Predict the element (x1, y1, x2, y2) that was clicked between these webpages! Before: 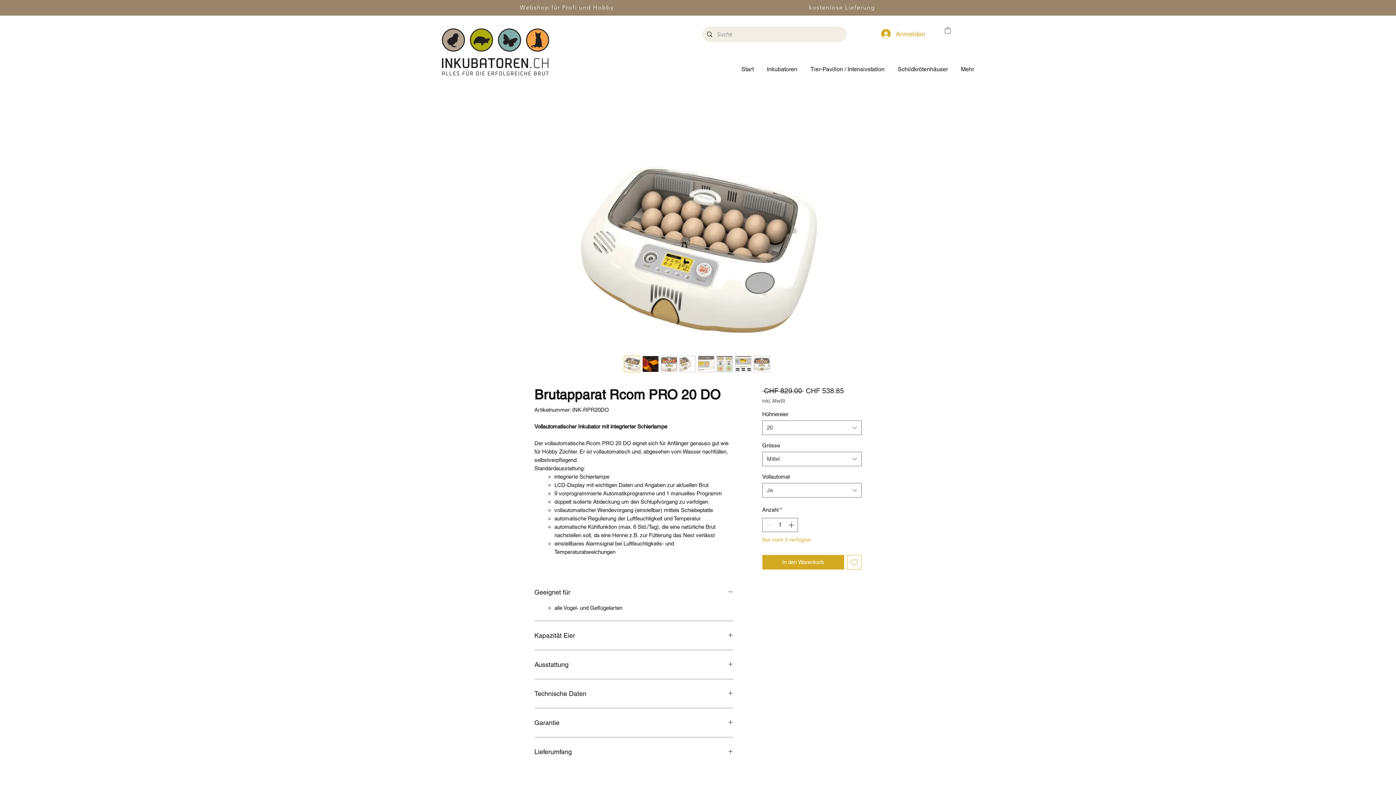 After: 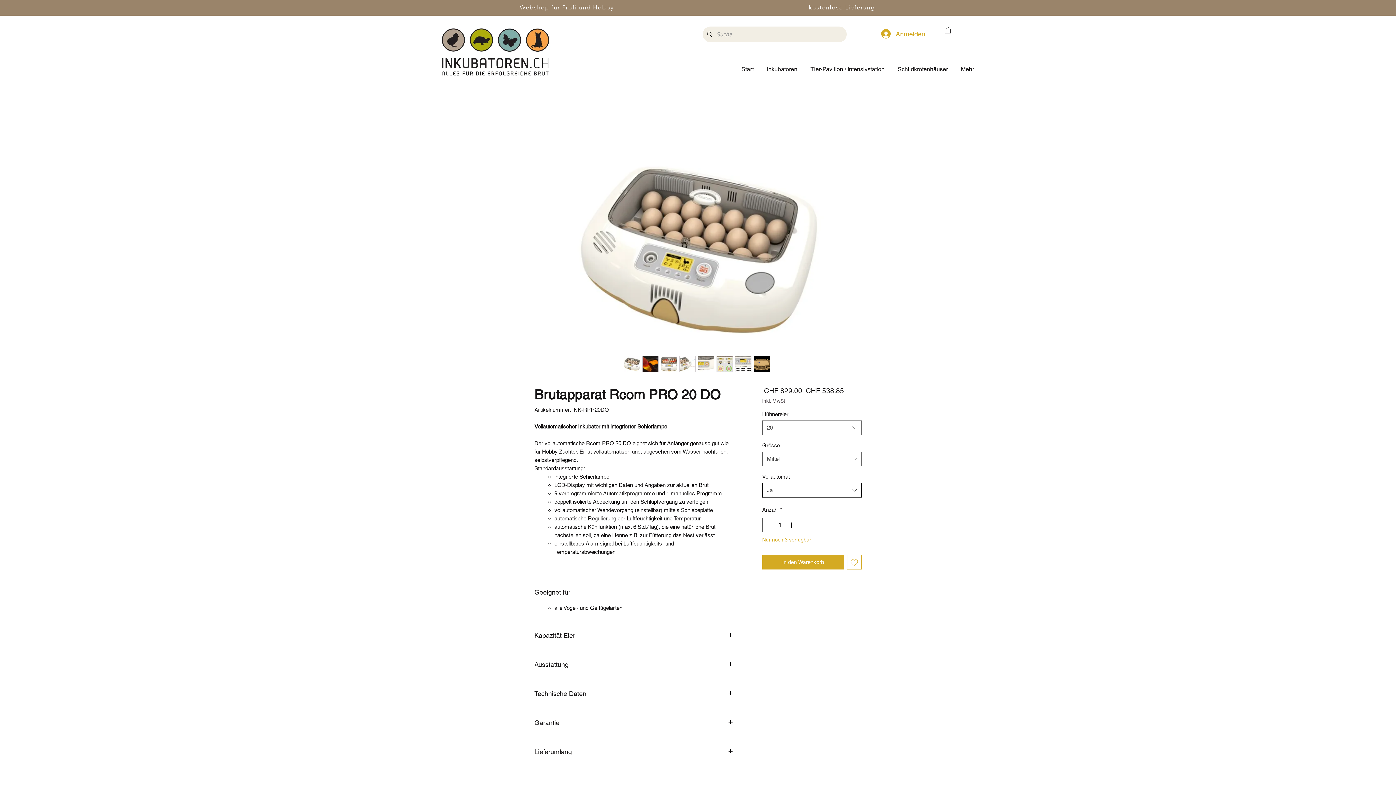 Action: label: Ja bbox: (762, 483, 861, 497)